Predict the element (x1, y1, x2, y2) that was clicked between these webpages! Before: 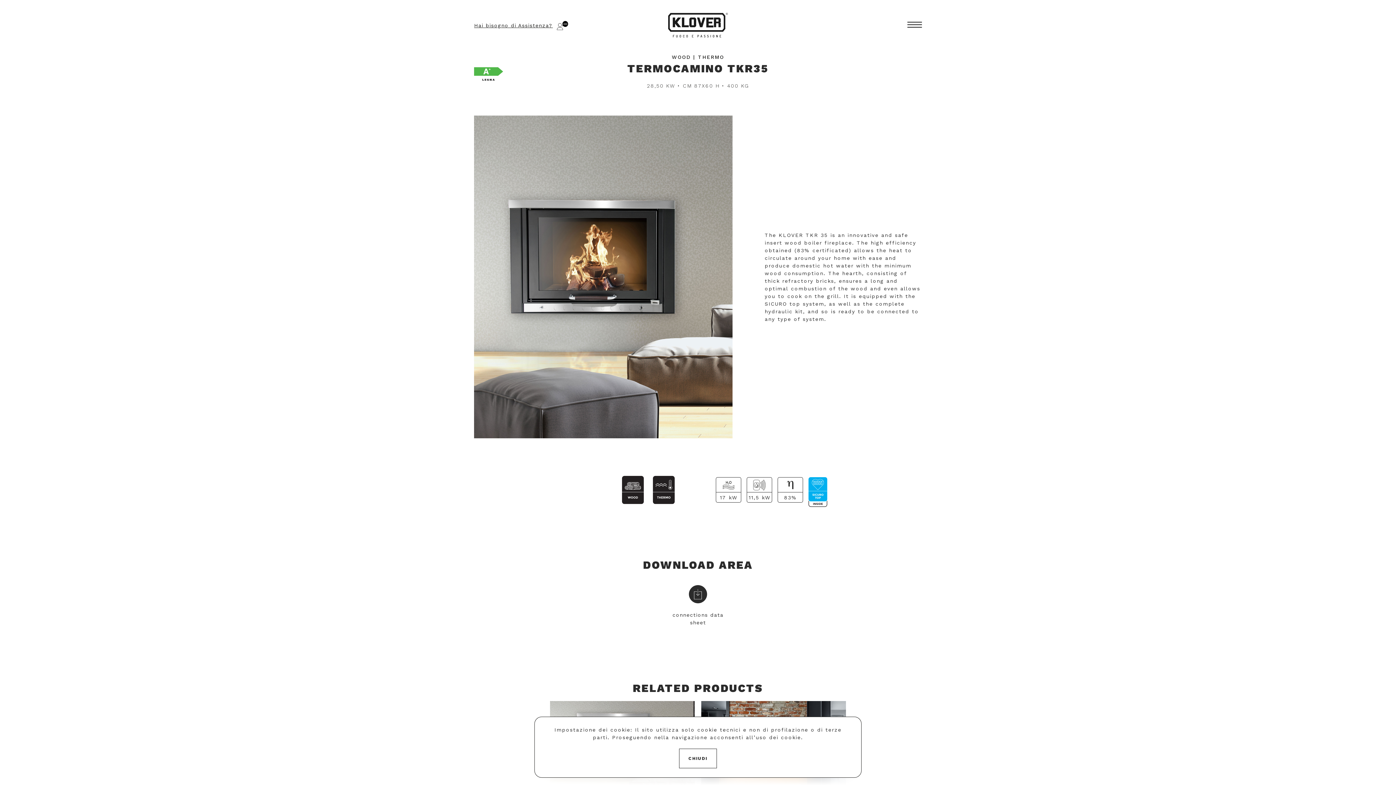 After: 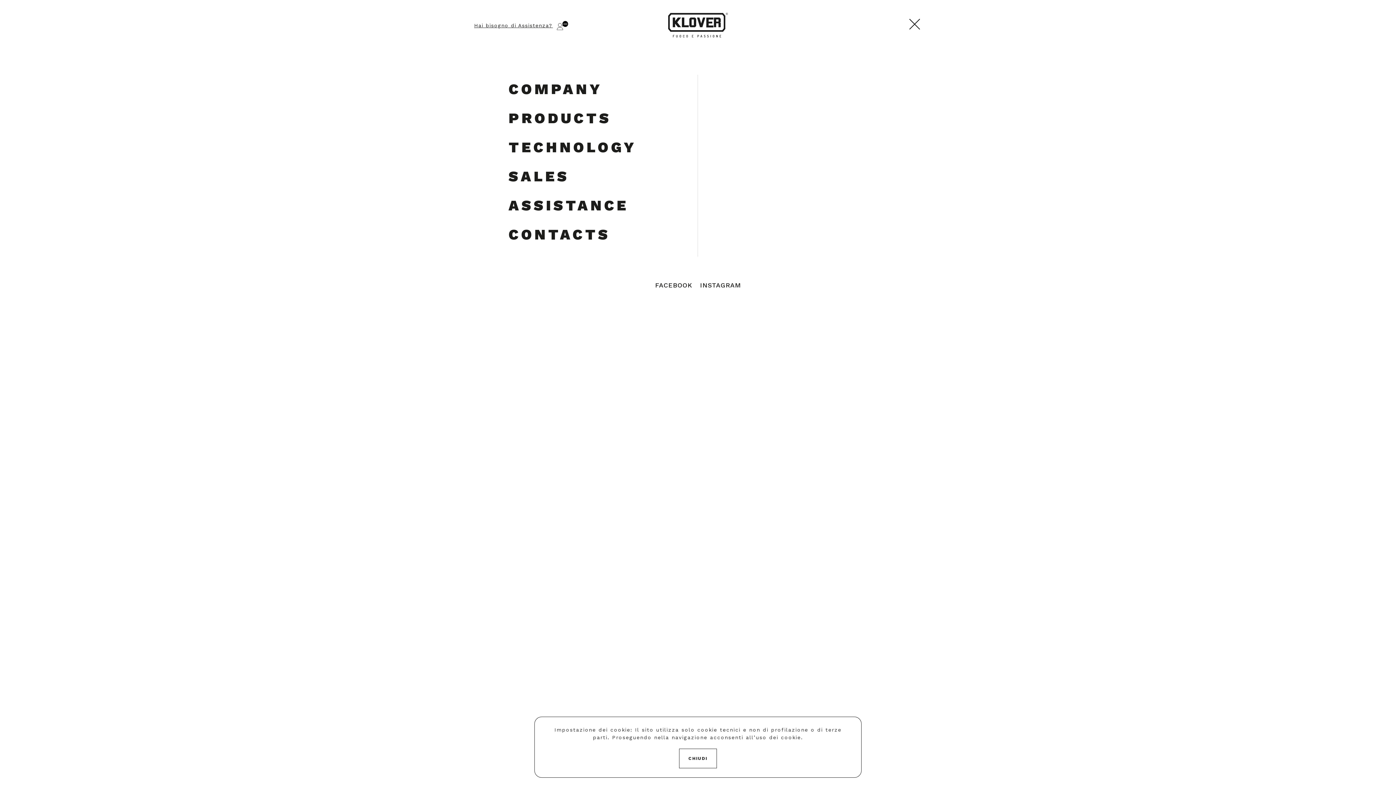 Action: bbox: (907, 18, 922, 32)